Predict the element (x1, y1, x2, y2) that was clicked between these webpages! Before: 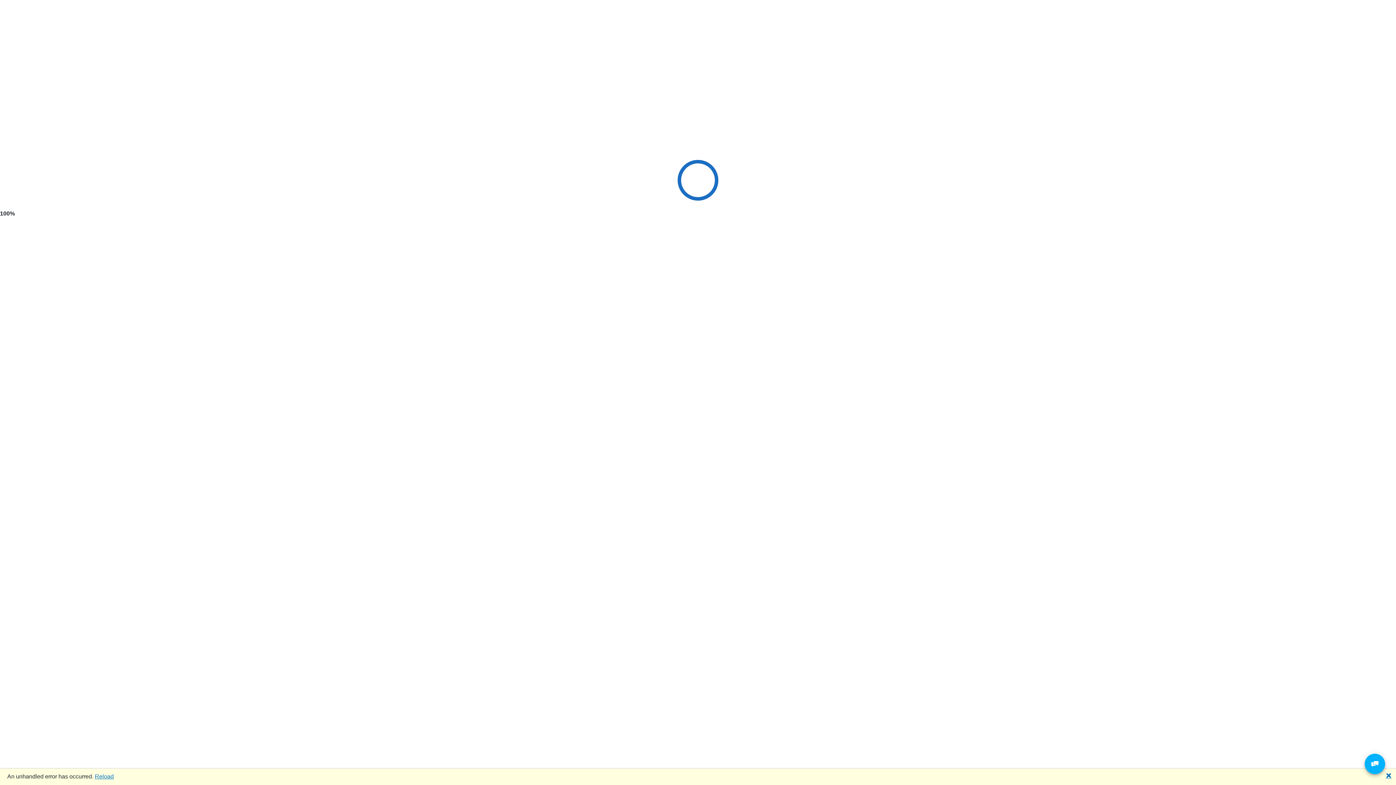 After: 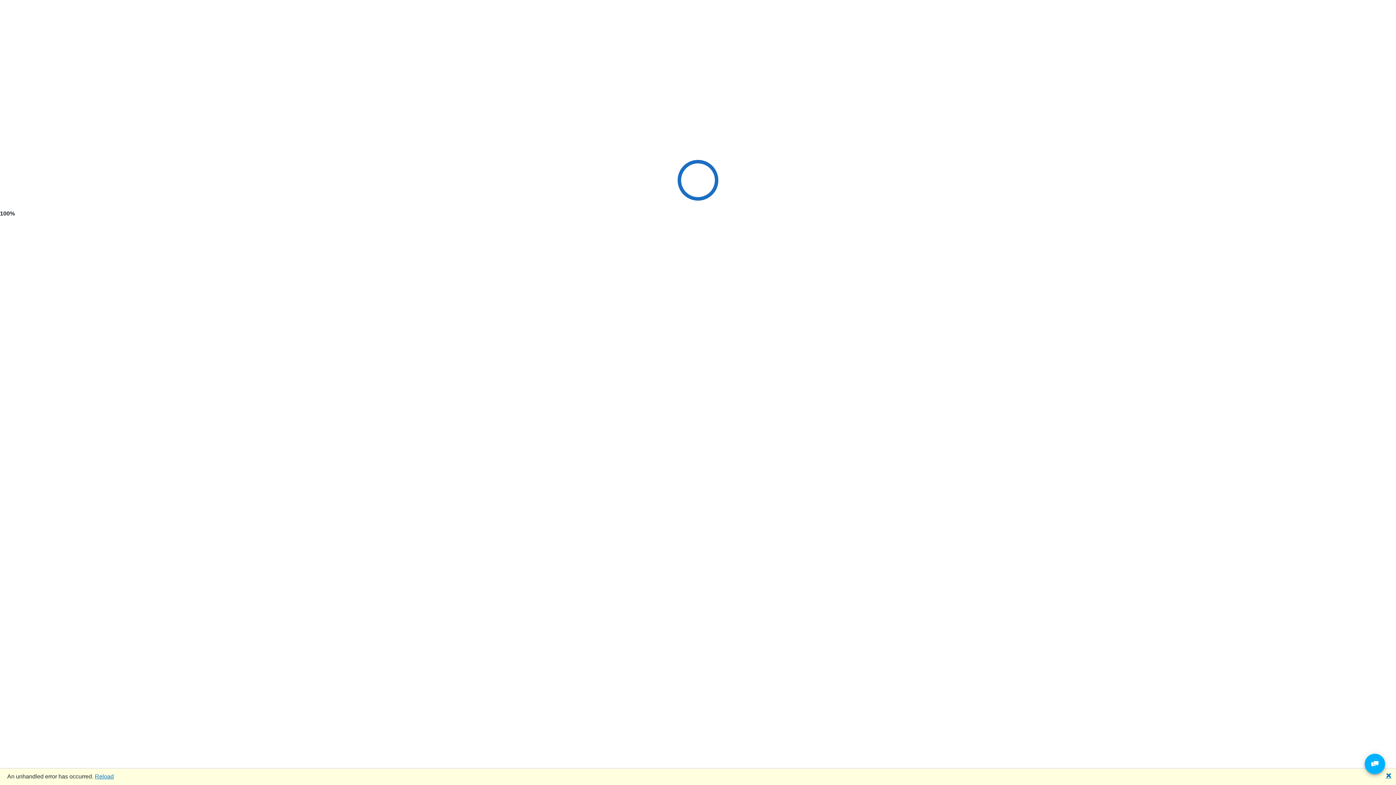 Action: bbox: (94, 773, 113, 779) label: Reload